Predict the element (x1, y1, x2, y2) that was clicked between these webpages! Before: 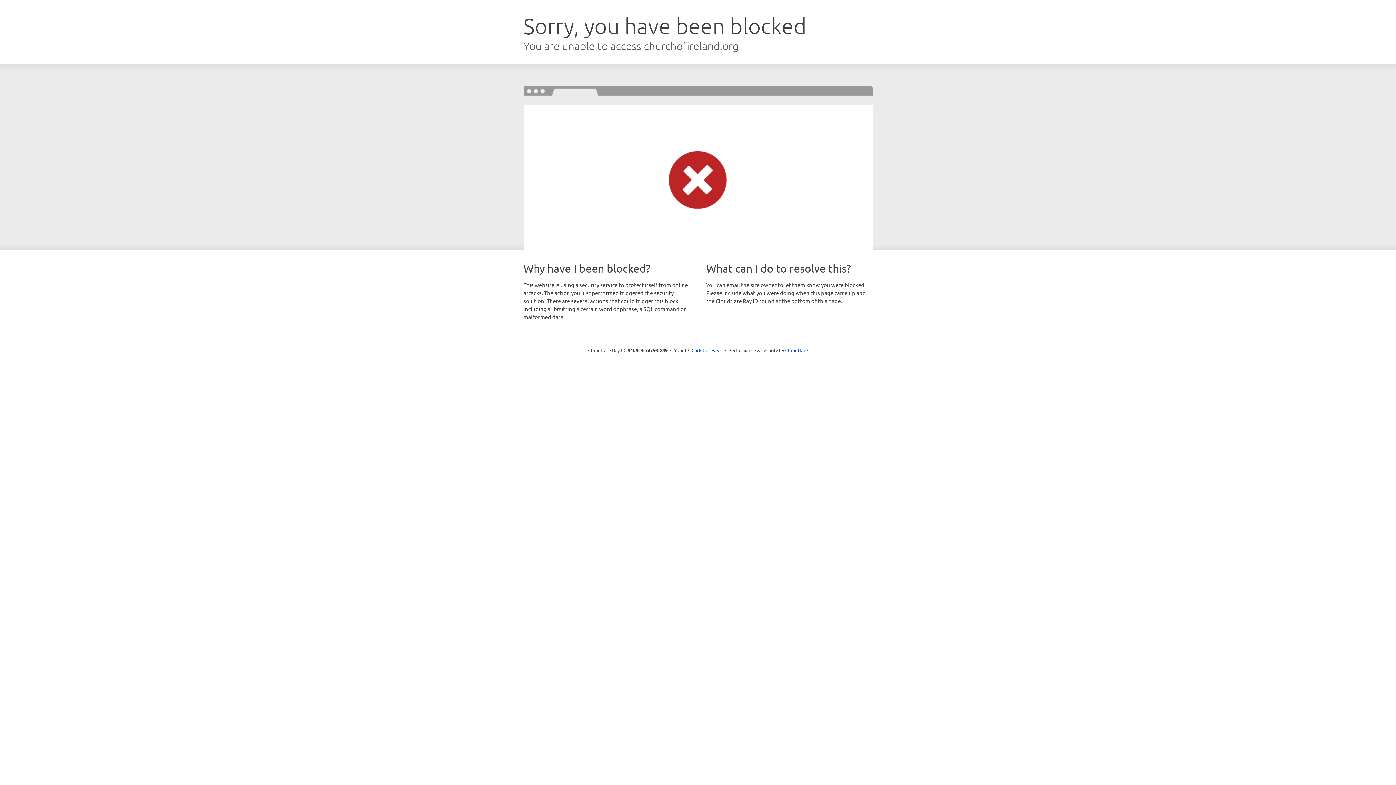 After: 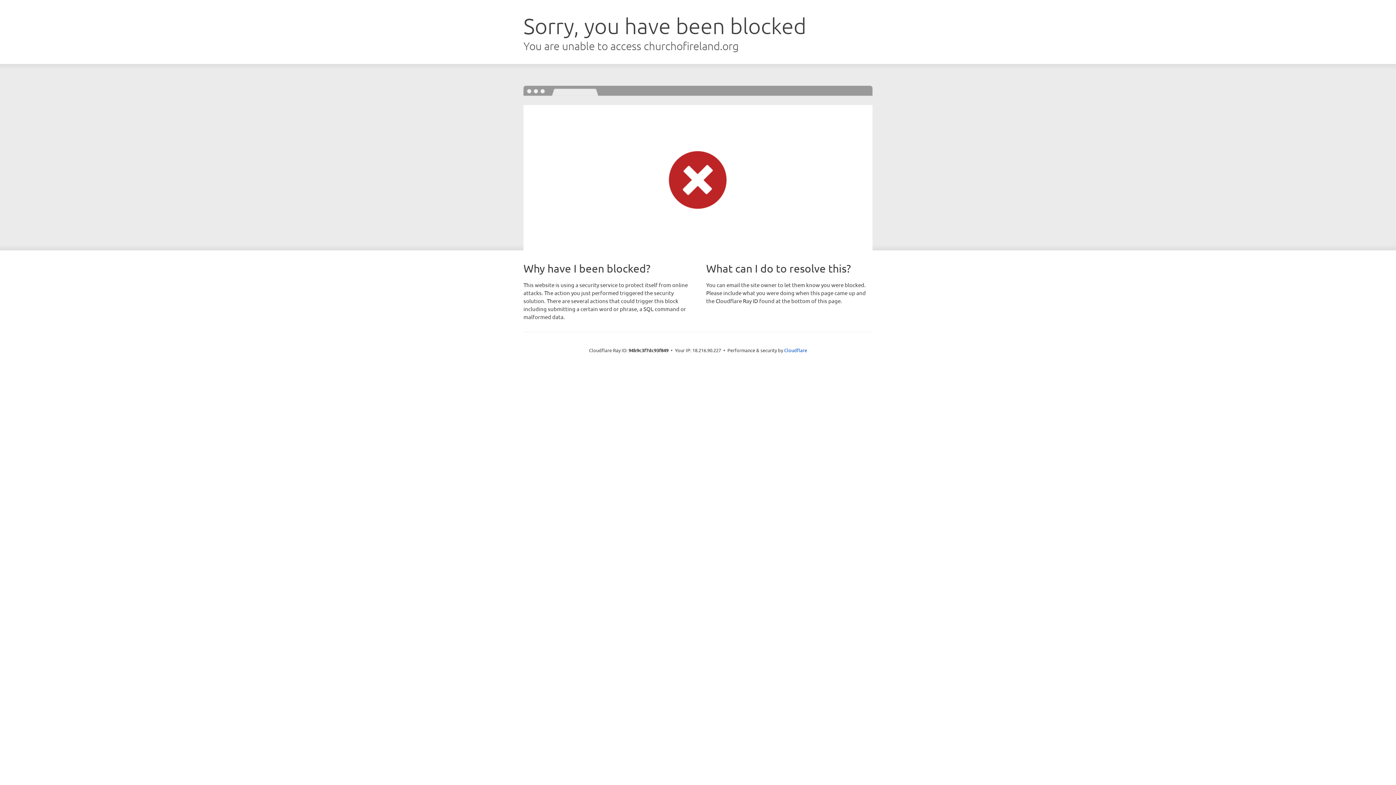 Action: bbox: (691, 346, 722, 353) label: Click to reveal